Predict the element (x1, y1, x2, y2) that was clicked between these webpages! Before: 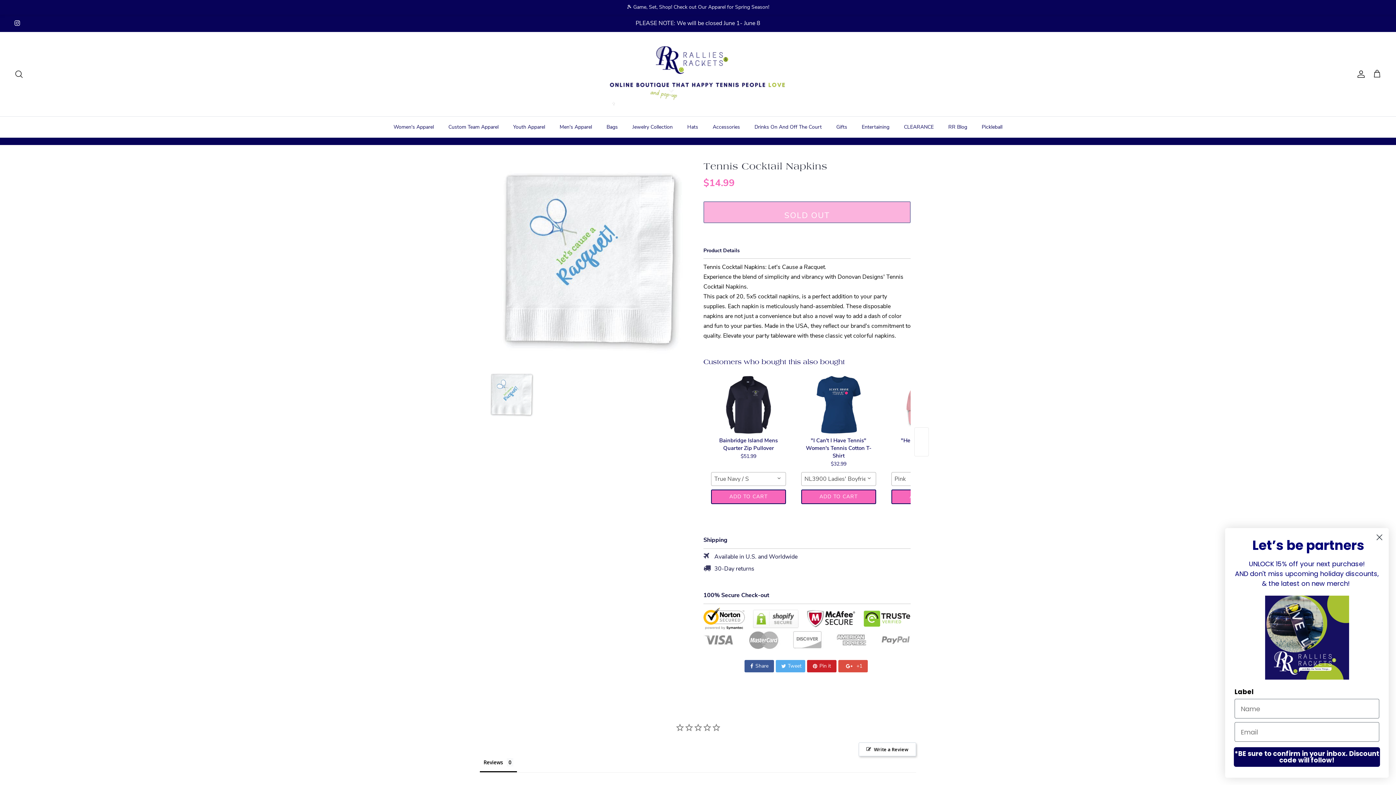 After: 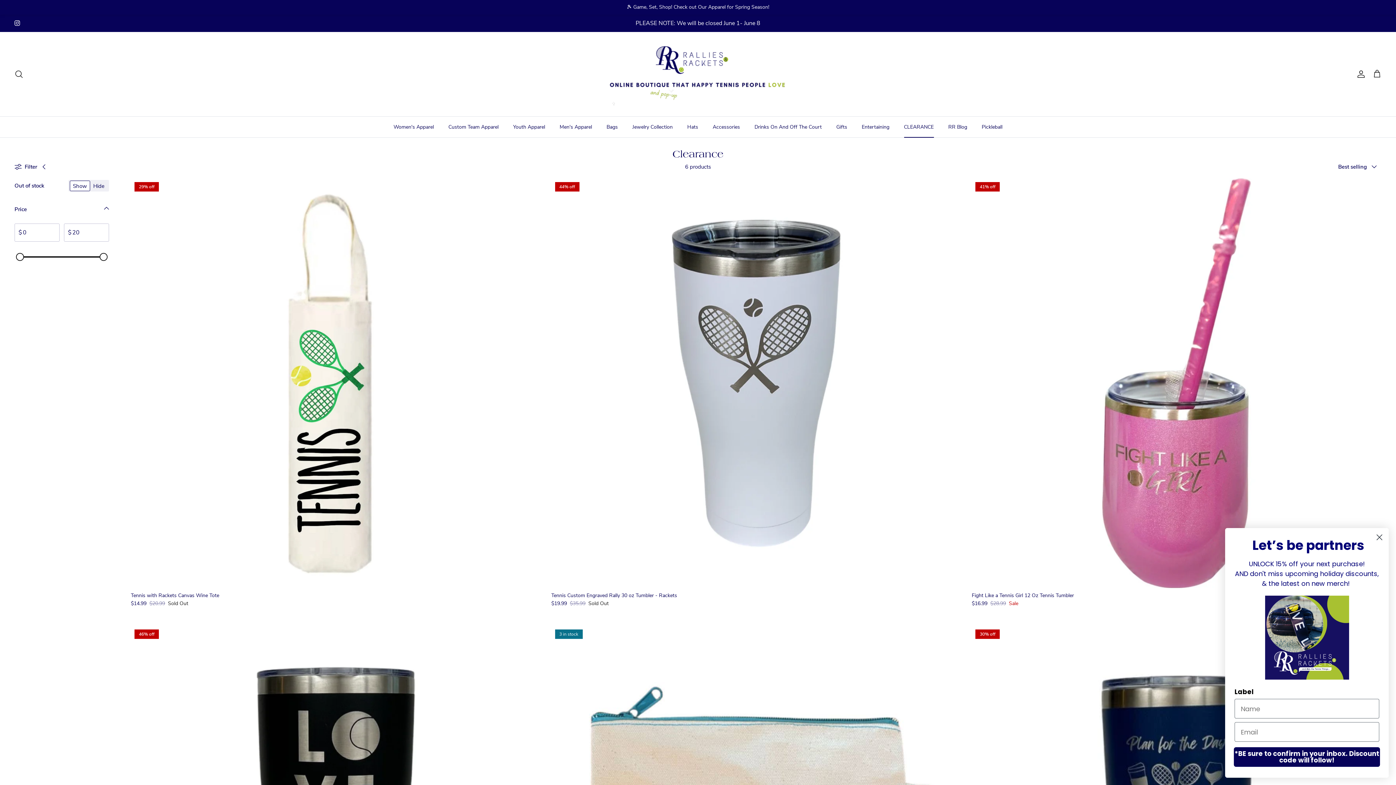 Action: bbox: (897, 116, 940, 137) label: CLEARANCE